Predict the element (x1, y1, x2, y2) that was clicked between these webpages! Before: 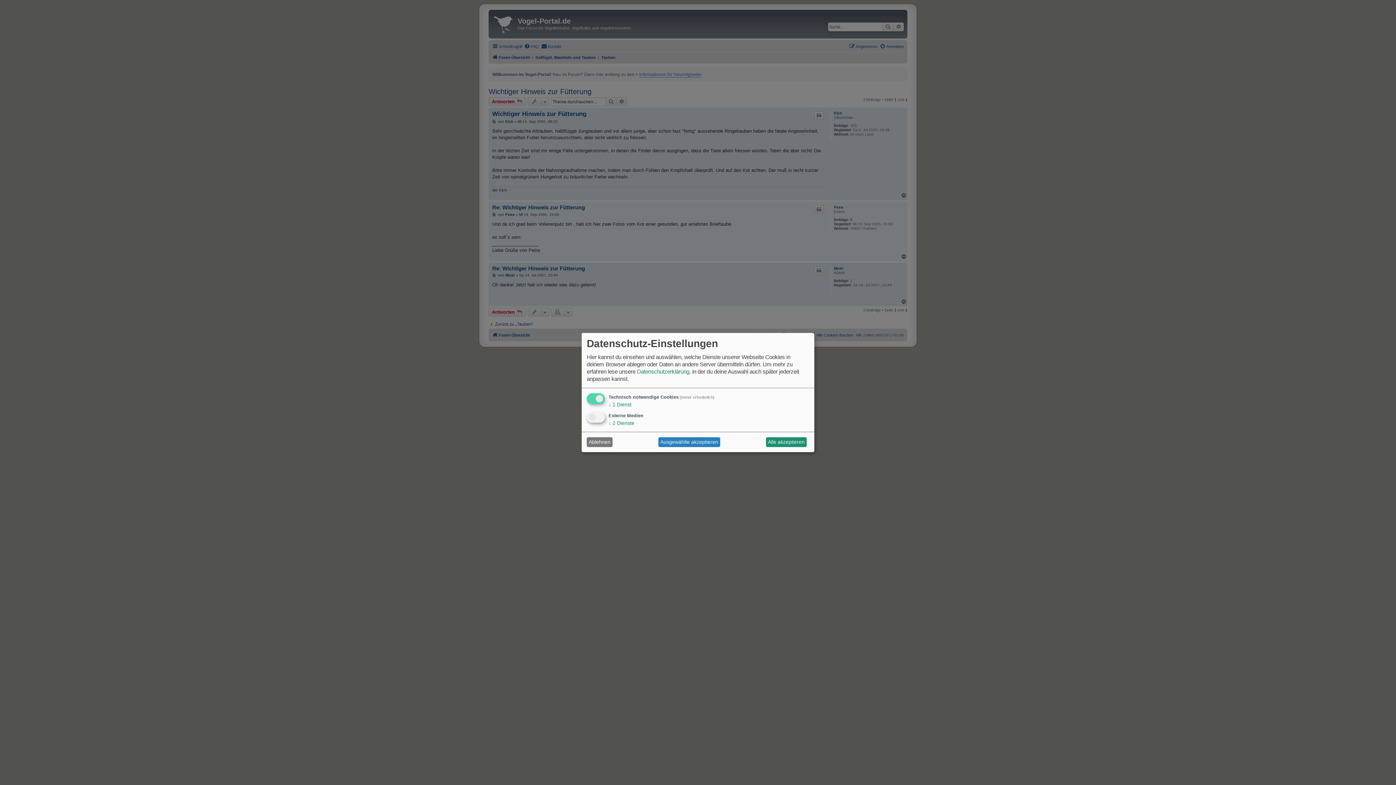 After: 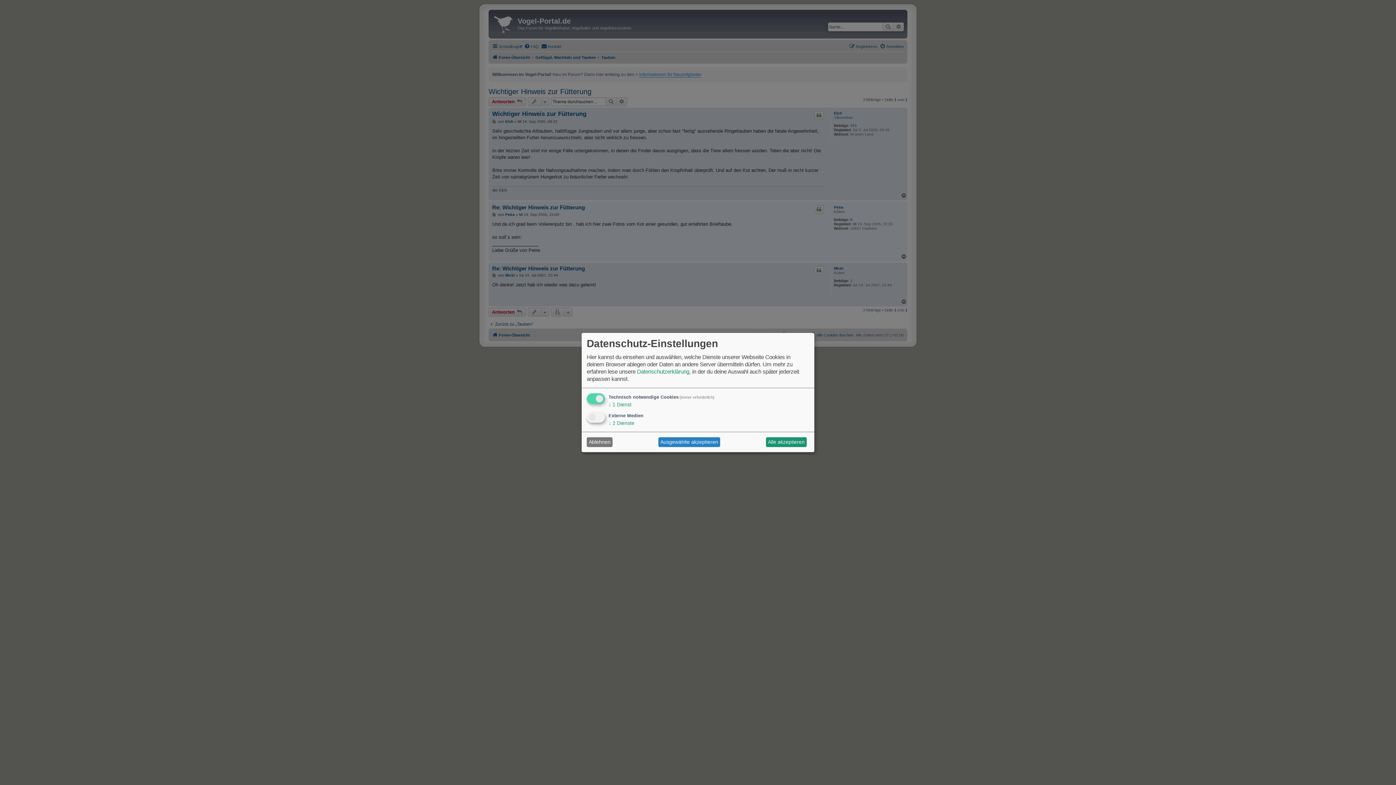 Action: label: Datenschutzerklärung bbox: (637, 368, 689, 375)